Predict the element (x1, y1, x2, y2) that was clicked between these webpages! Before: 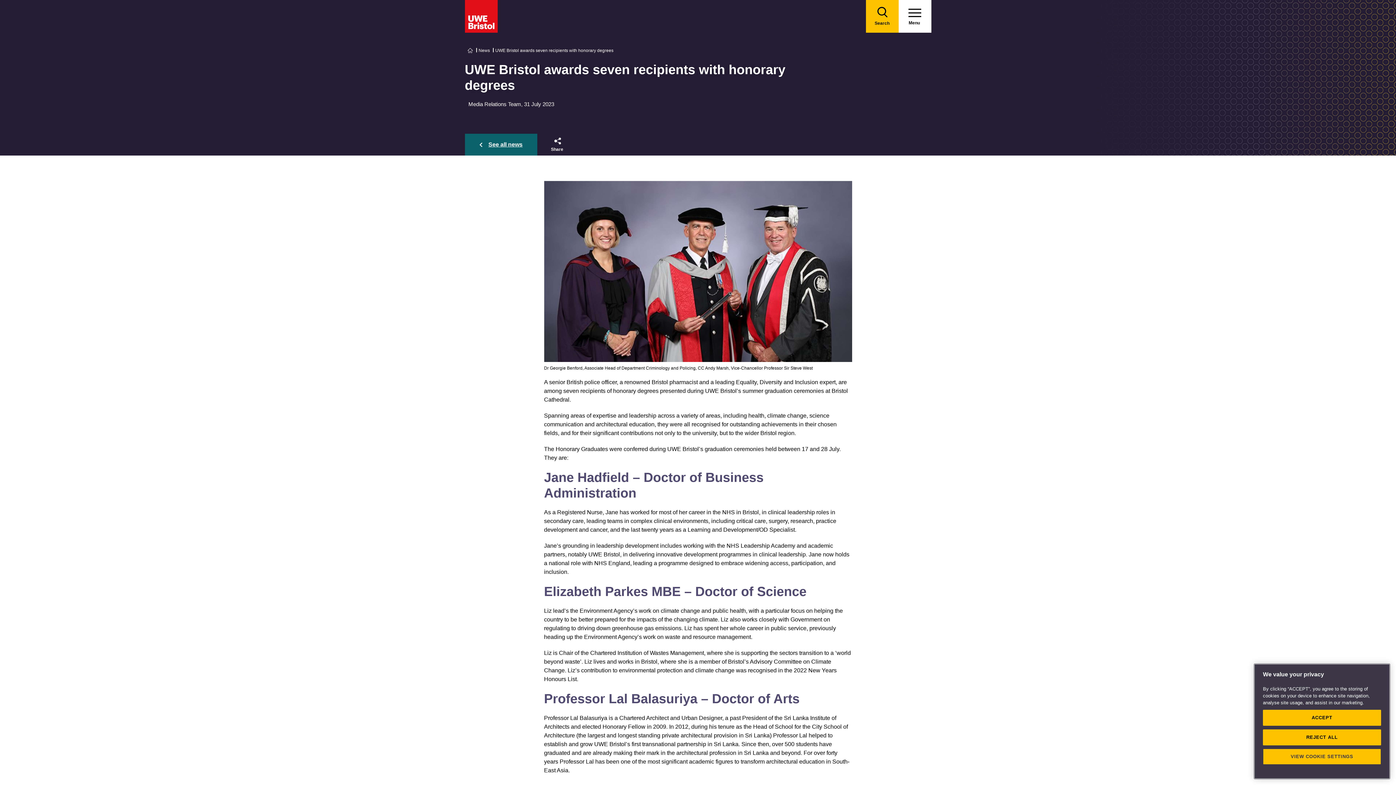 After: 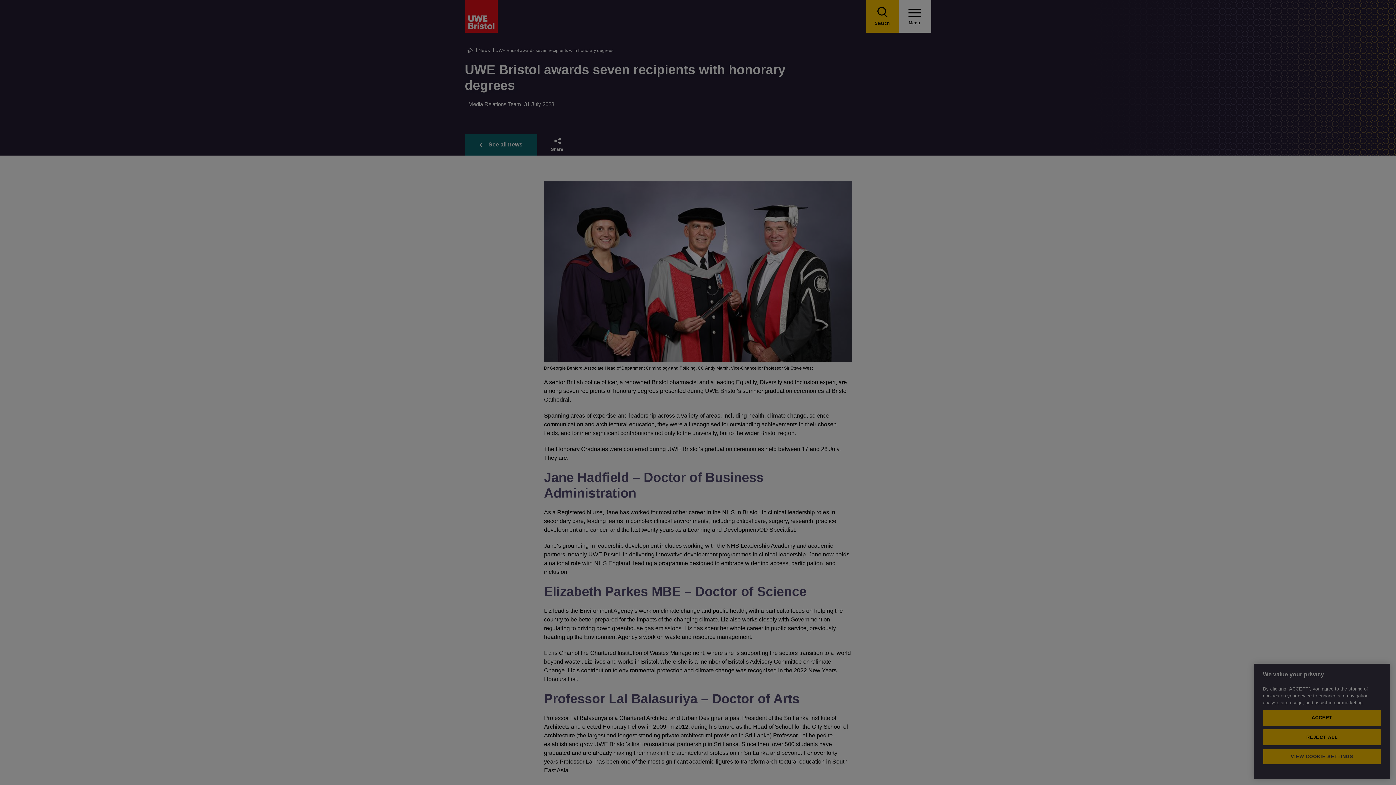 Action: label: VIEW COOKIE SETTINGS bbox: (1263, 764, 1381, 780)